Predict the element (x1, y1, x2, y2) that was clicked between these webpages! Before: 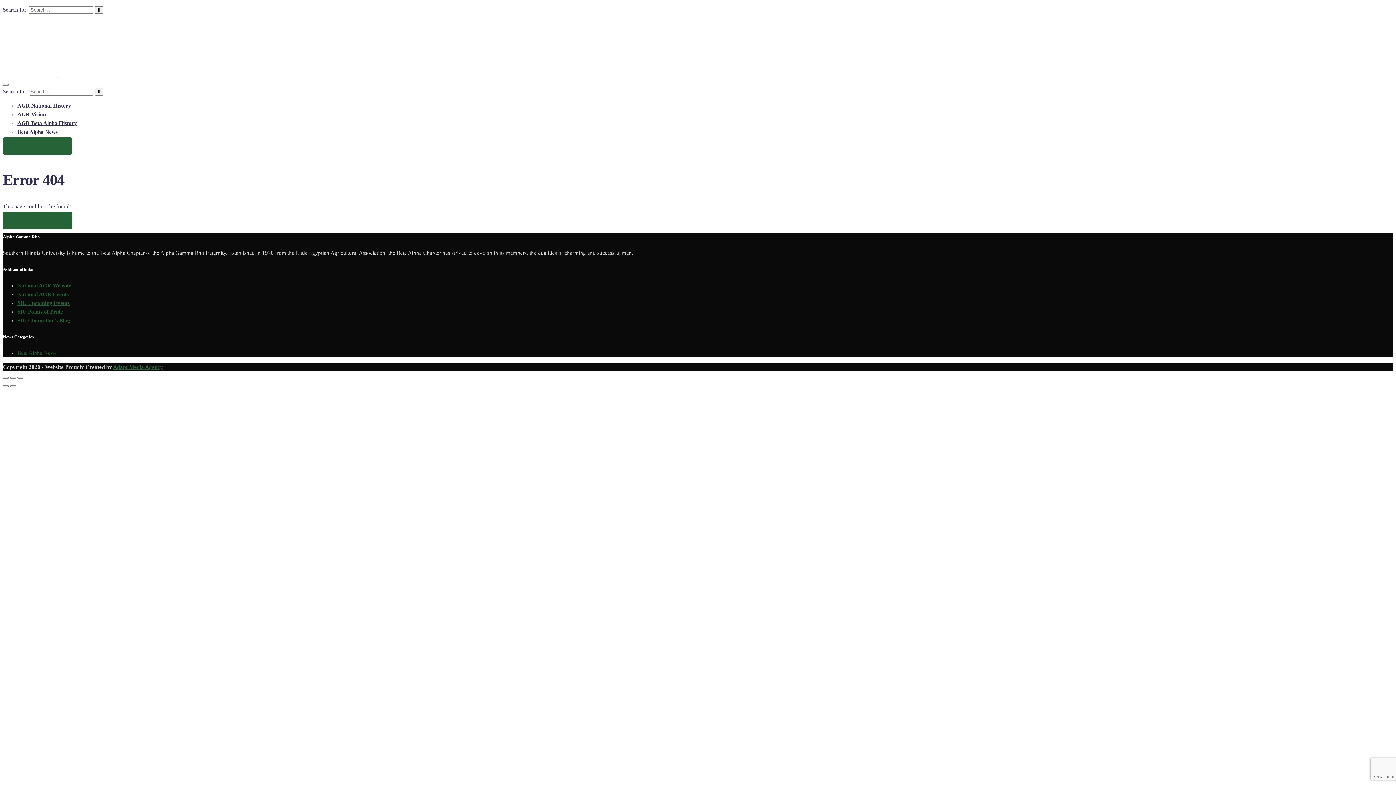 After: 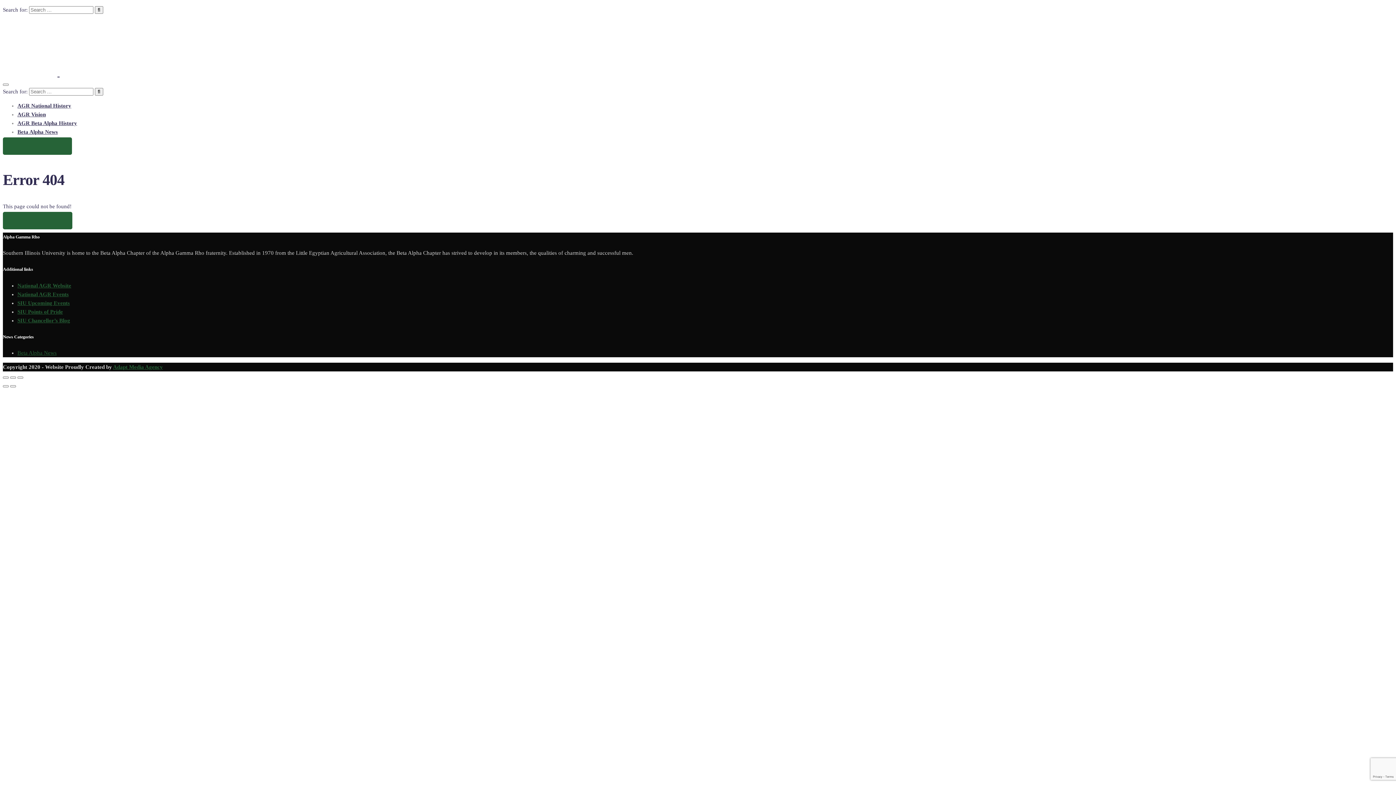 Action: label: National AGR Events bbox: (17, 291, 68, 297)